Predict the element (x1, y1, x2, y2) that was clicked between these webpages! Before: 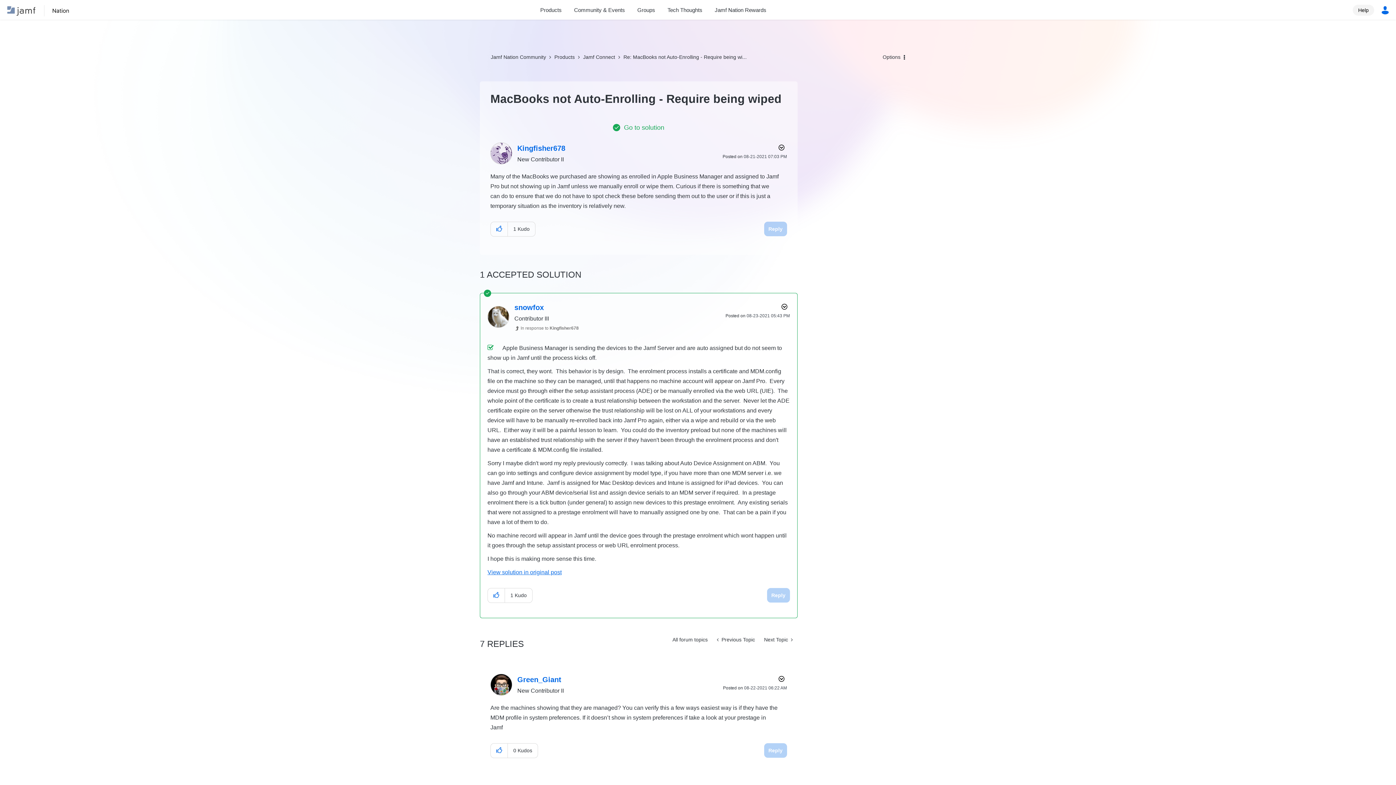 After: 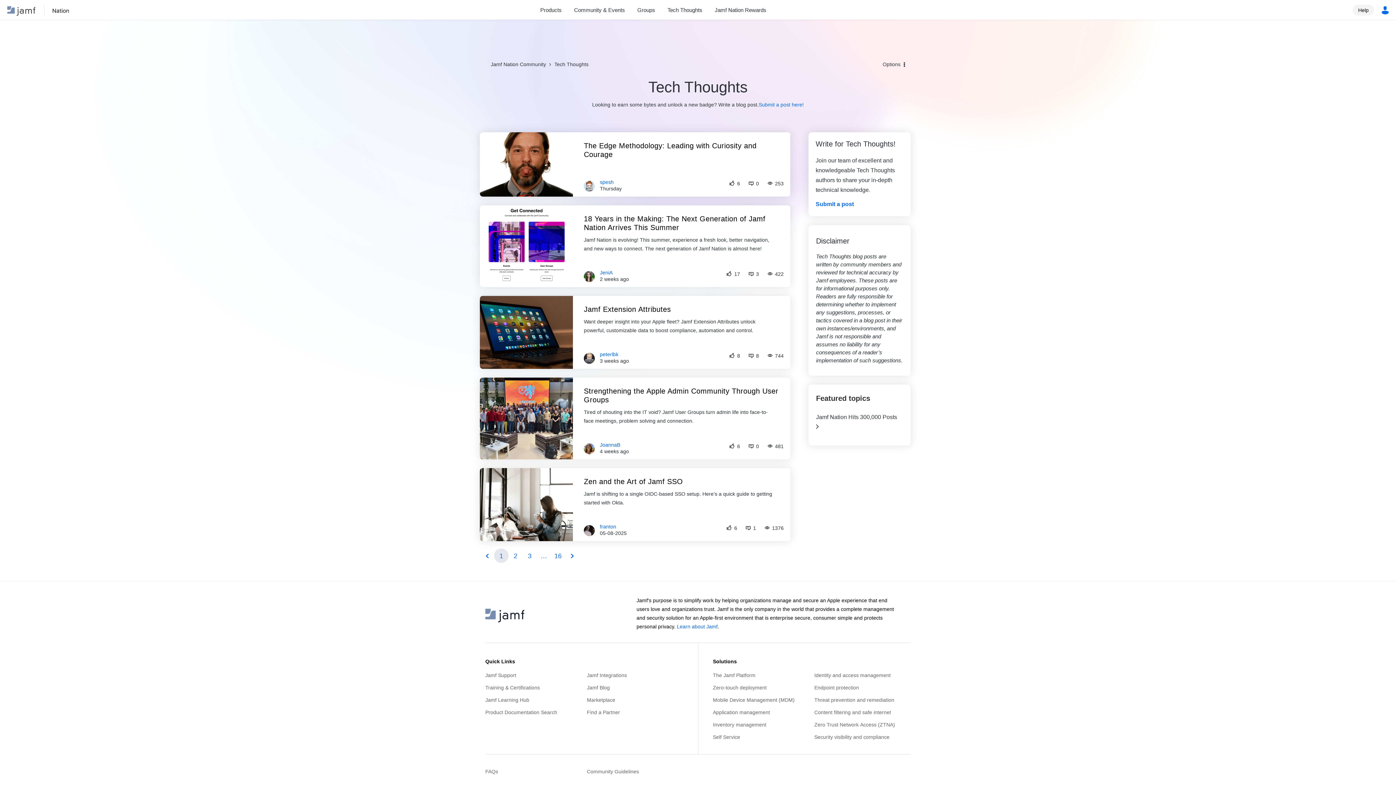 Action: bbox: (661, 5, 708, 14) label: Tech Thoughts